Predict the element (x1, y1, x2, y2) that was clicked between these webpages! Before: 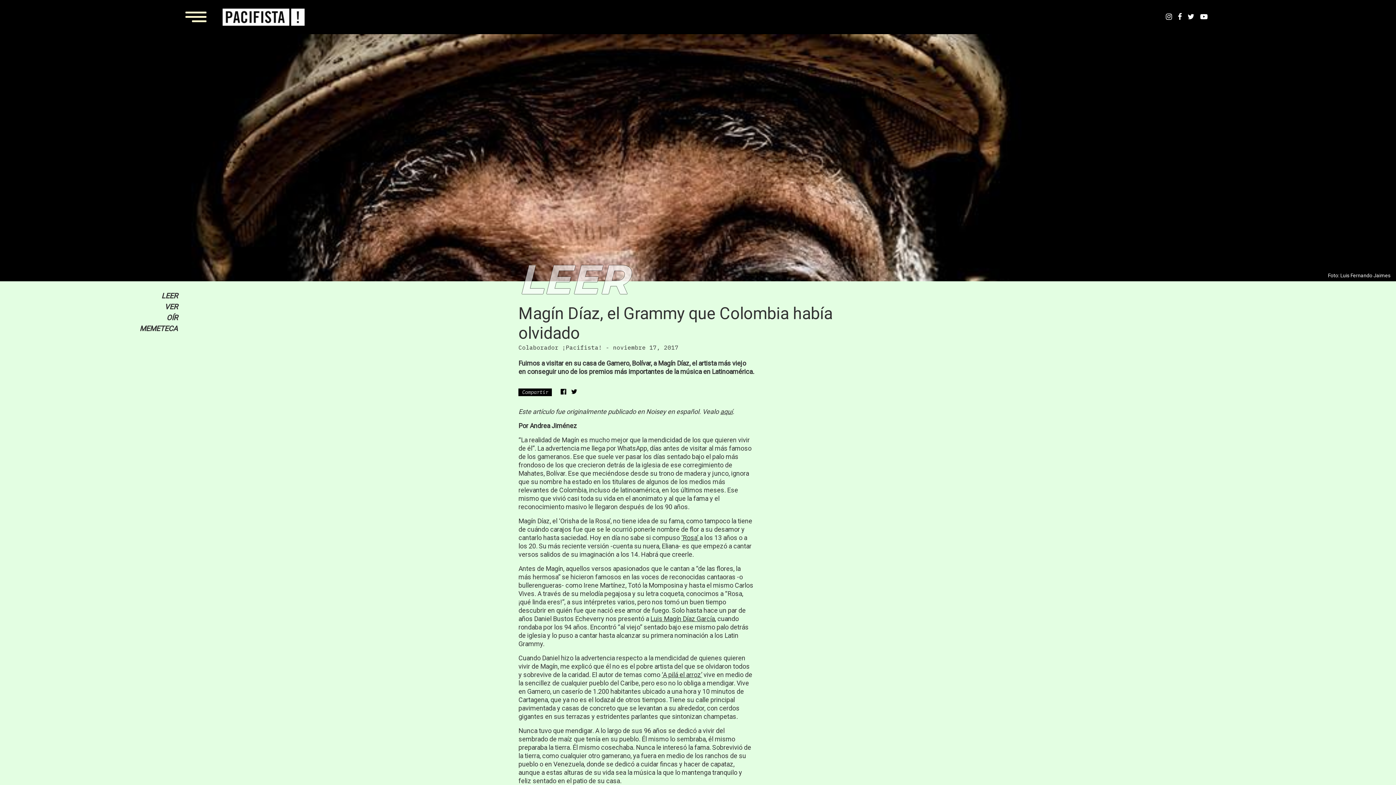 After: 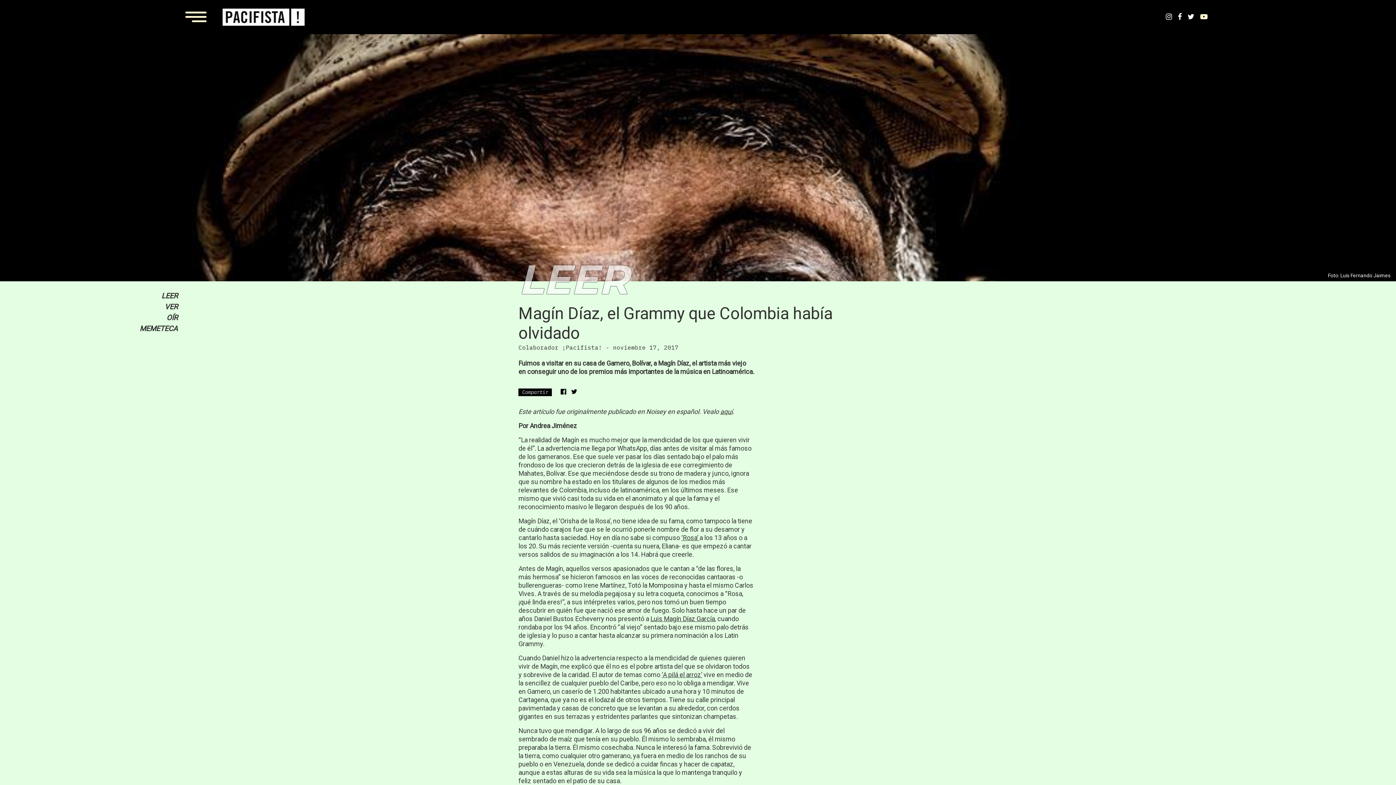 Action: bbox: (1200, 12, 1207, 21)